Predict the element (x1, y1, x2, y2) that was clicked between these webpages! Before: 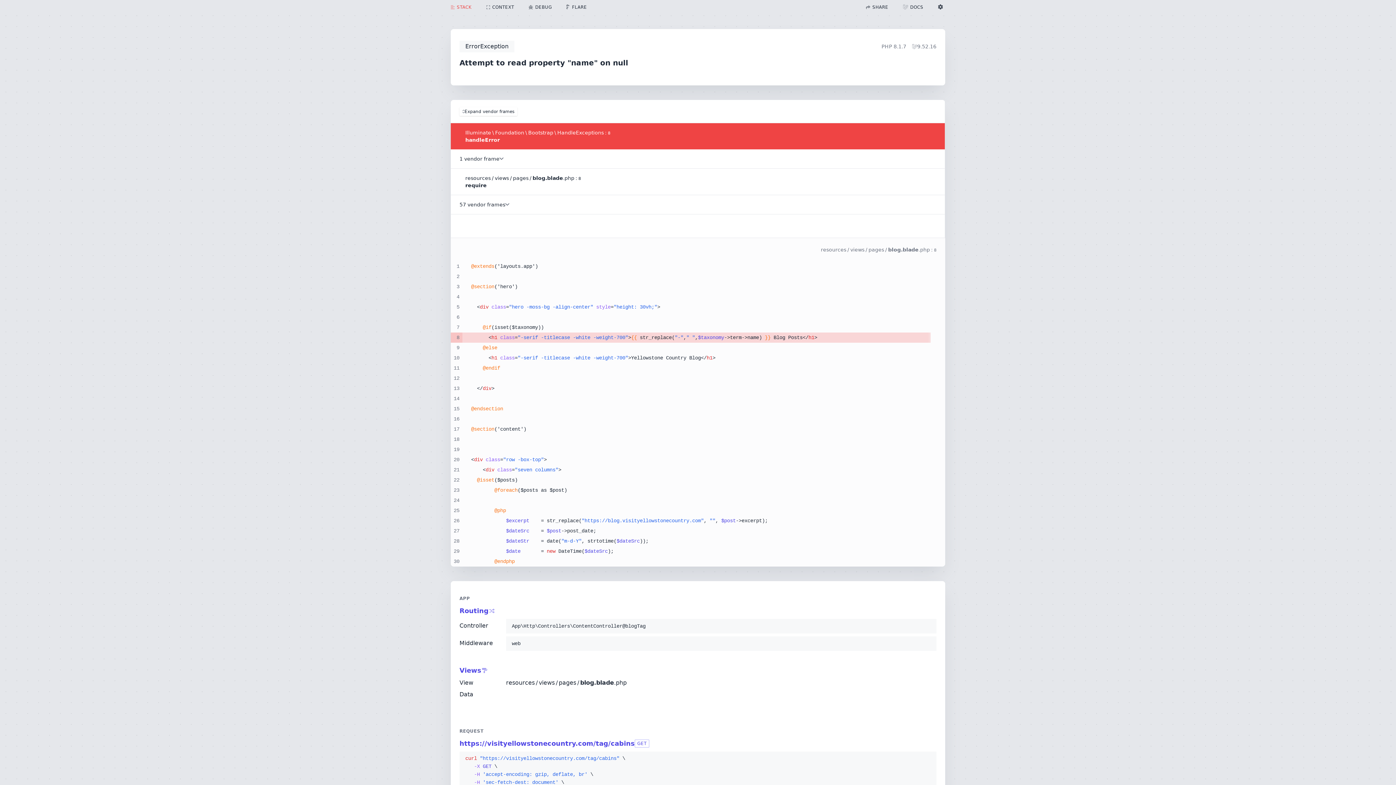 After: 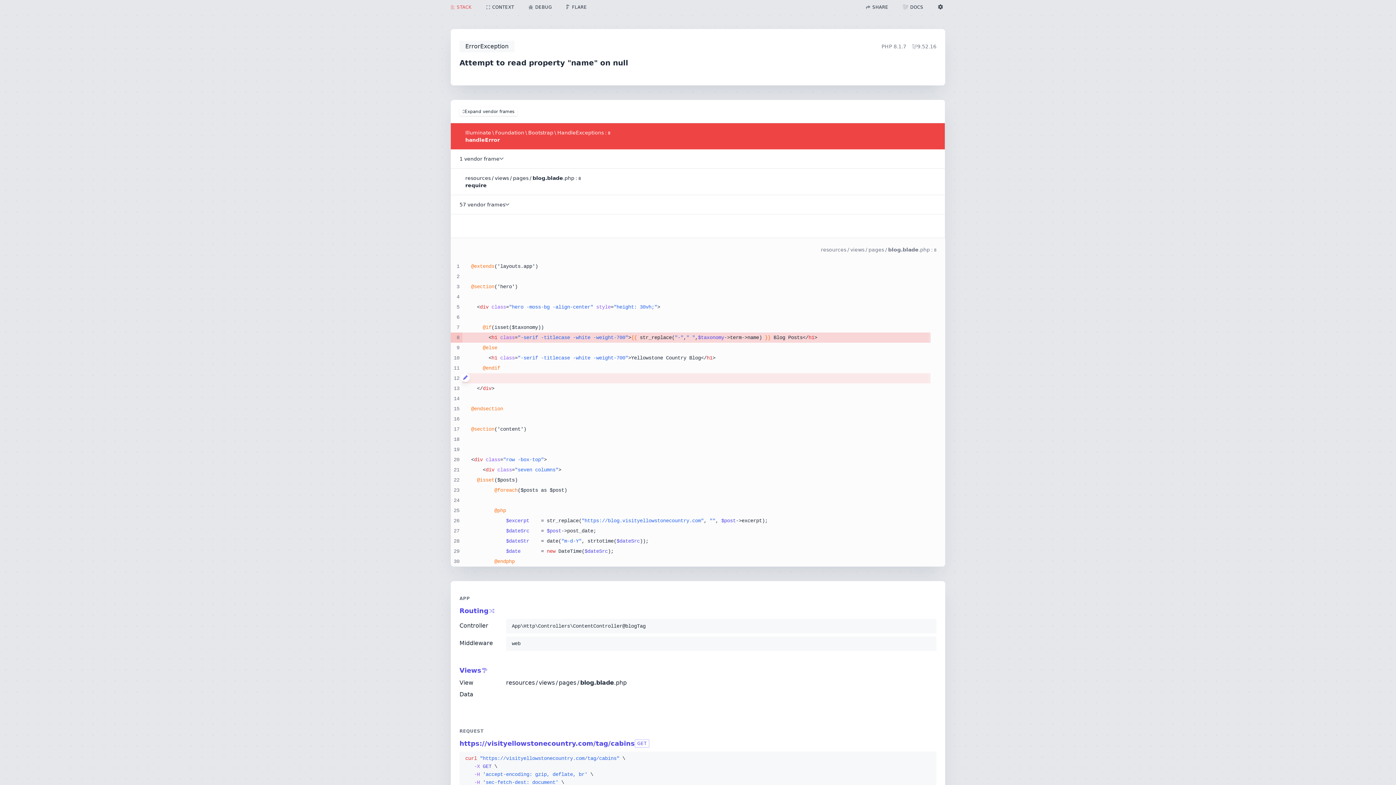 Action: bbox: (461, 373, 469, 382)